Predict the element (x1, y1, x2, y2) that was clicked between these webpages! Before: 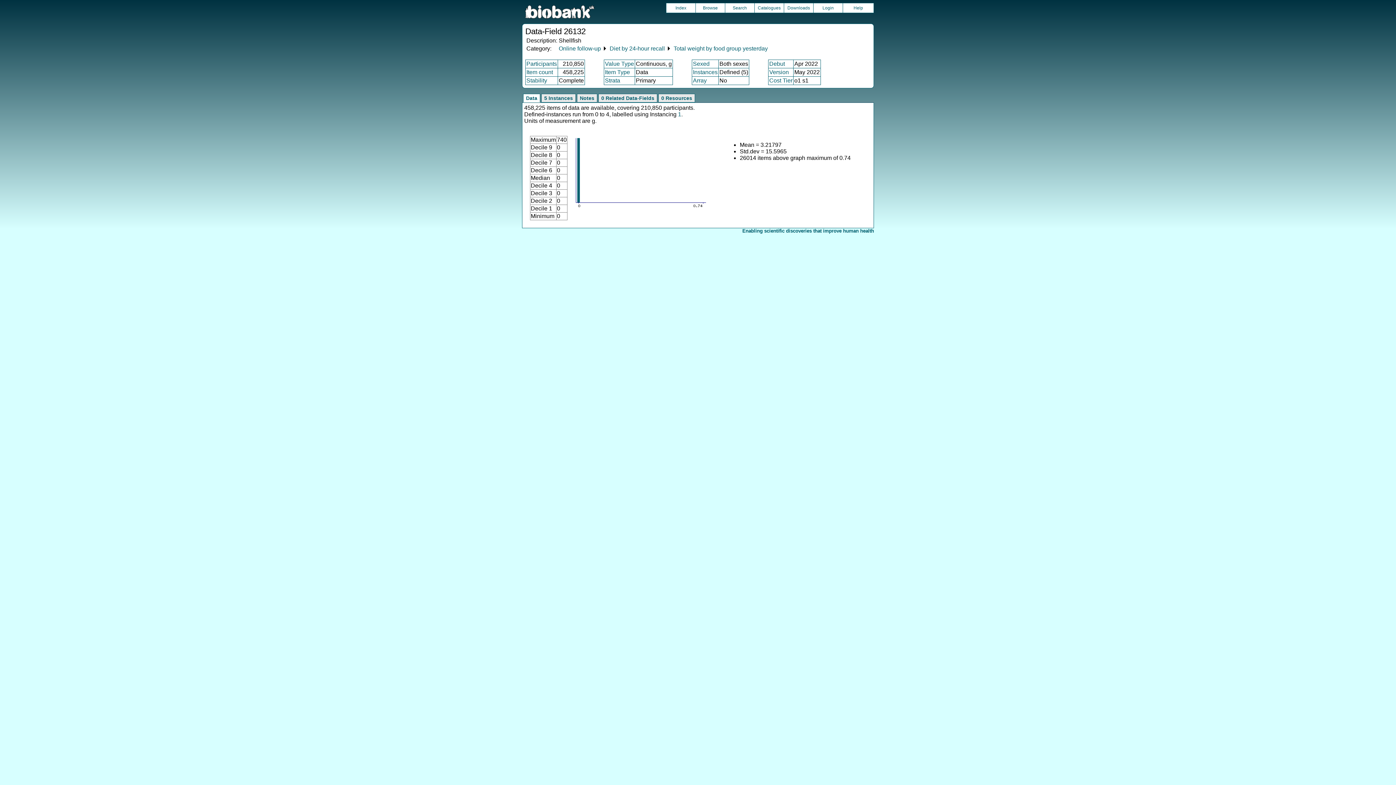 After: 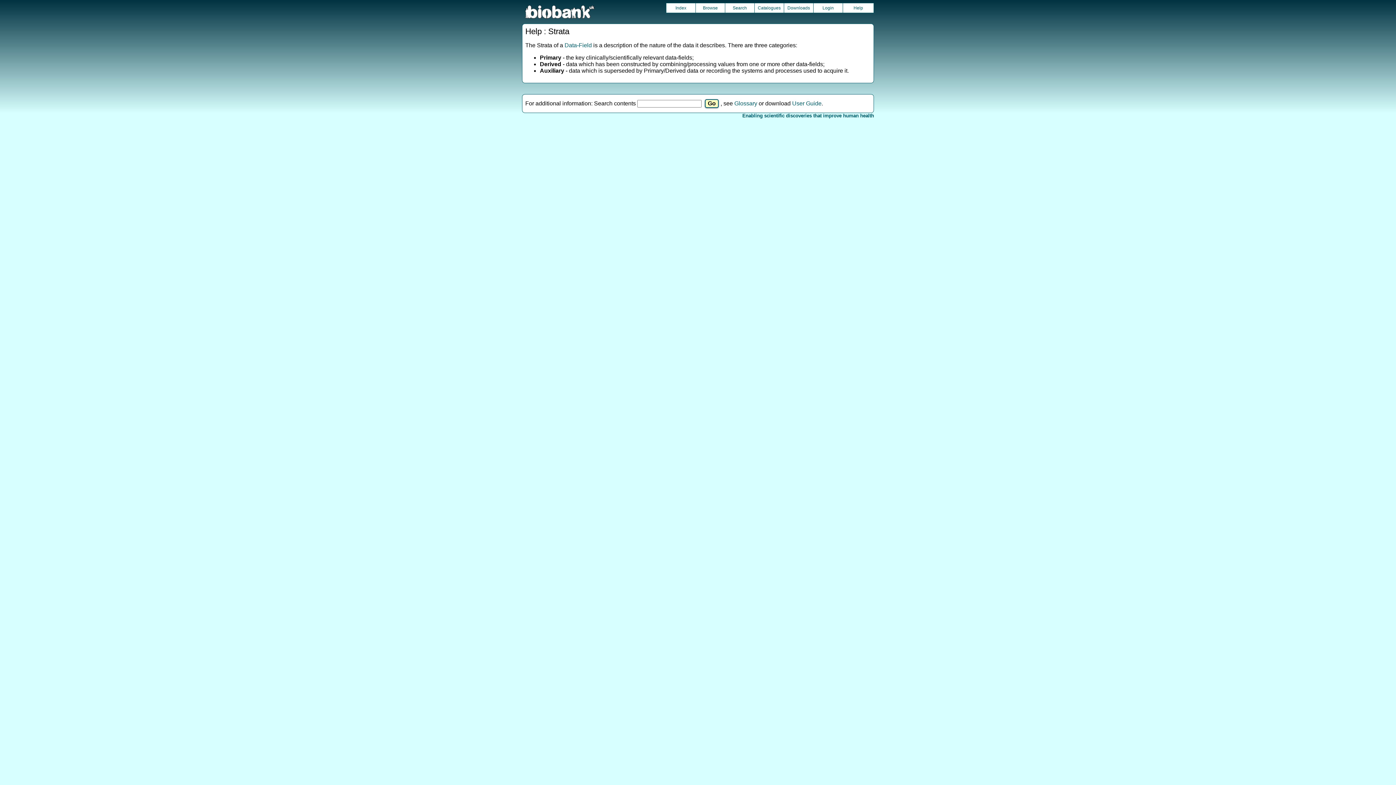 Action: label: Strata bbox: (605, 77, 620, 83)